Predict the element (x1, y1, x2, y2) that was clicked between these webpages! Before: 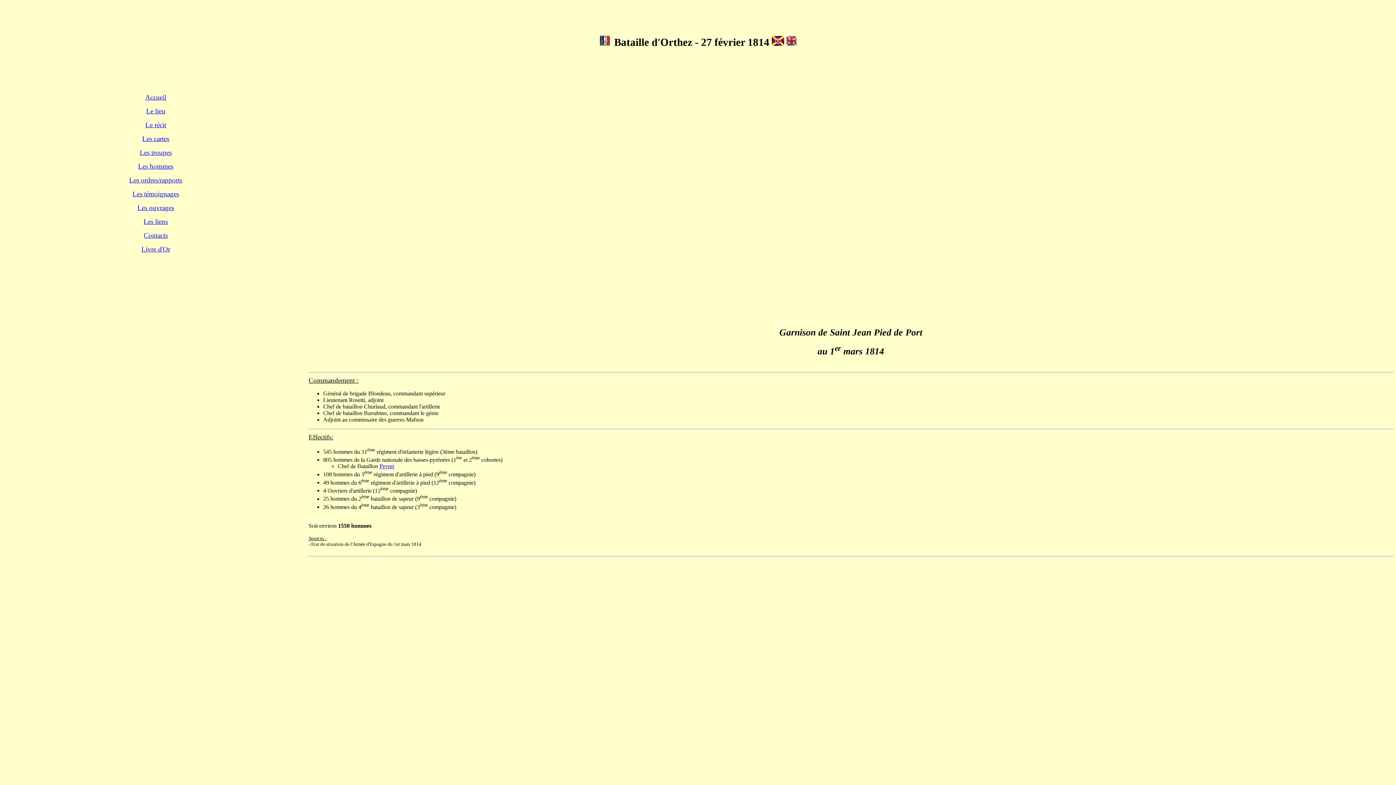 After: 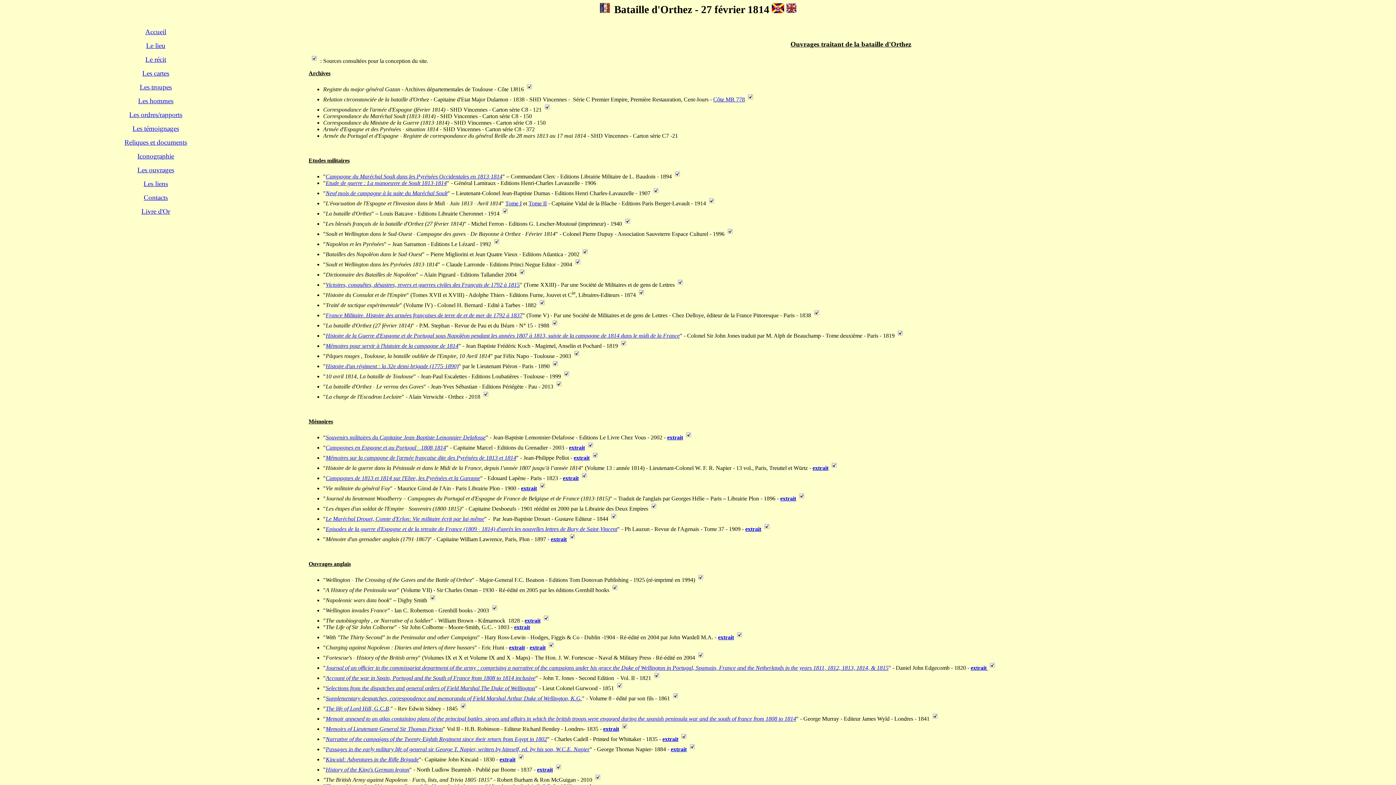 Action: label: Les ouvrages bbox: (137, 204, 174, 211)